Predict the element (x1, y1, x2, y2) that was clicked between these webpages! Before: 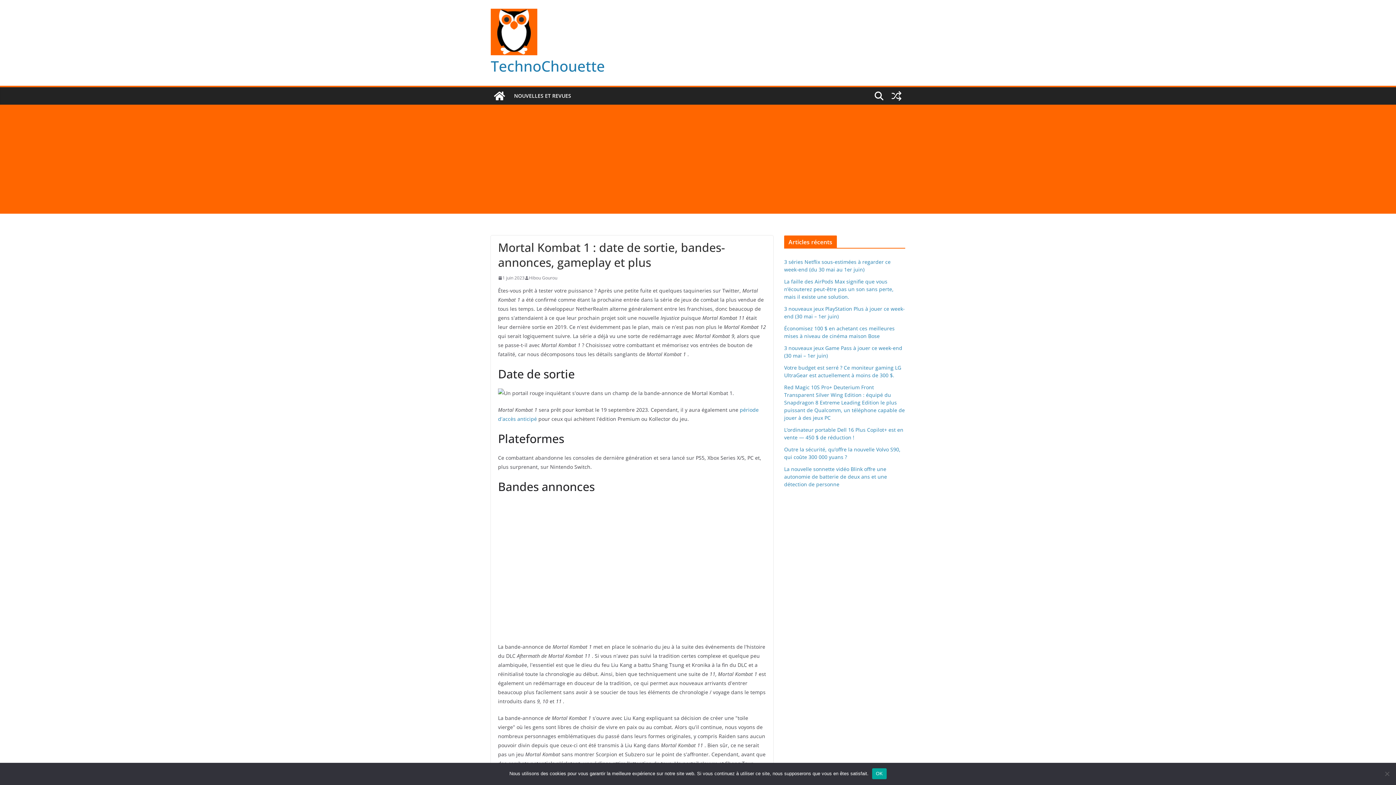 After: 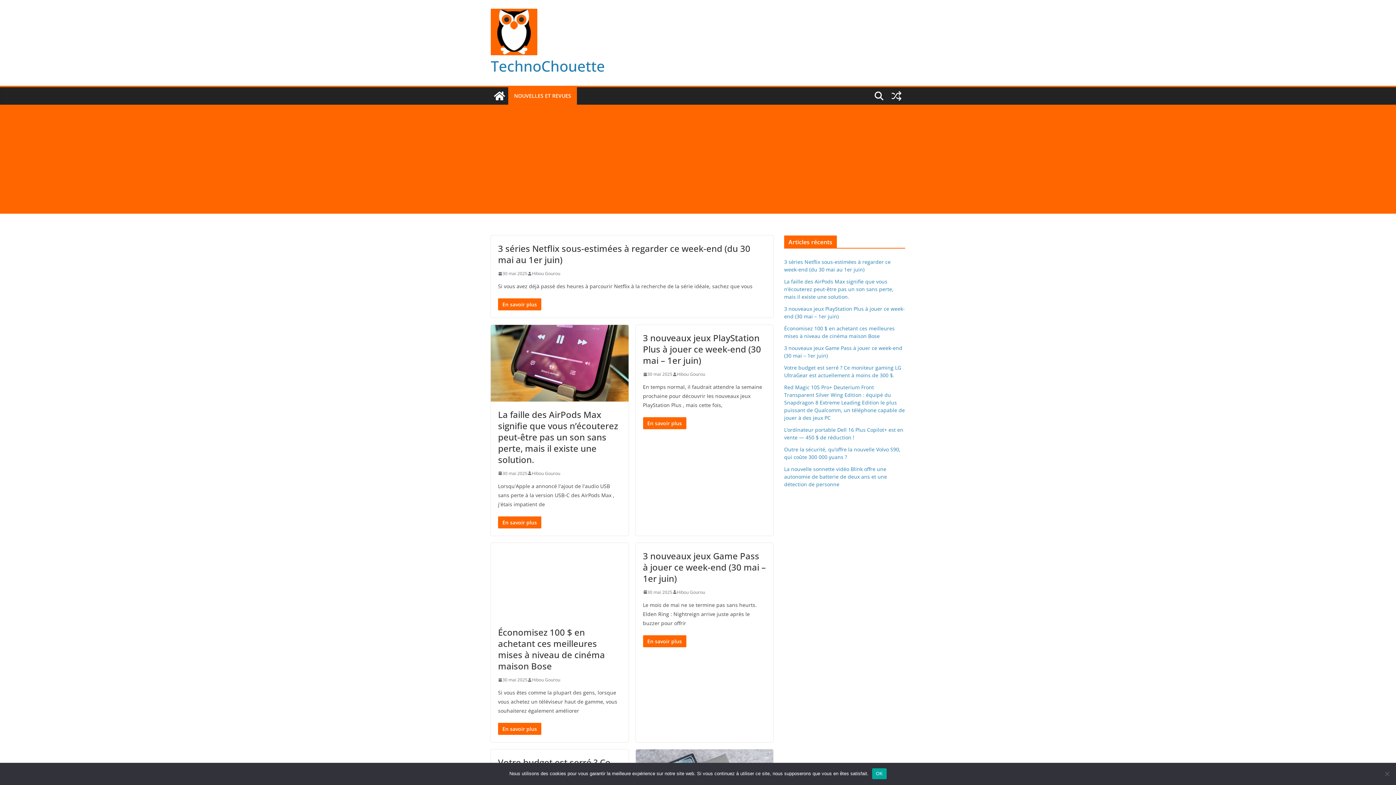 Action: label: NOUVELLES ET REVUES bbox: (514, 90, 571, 101)